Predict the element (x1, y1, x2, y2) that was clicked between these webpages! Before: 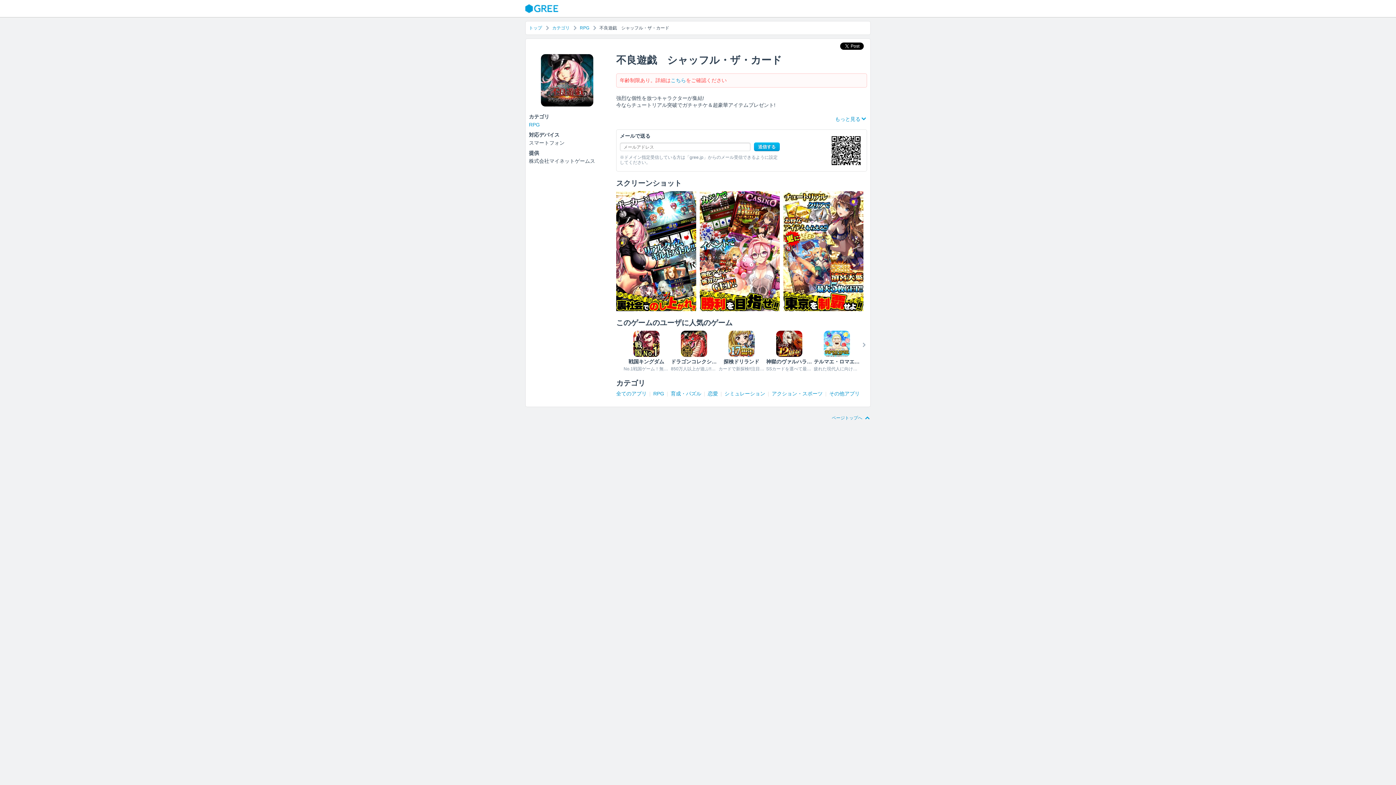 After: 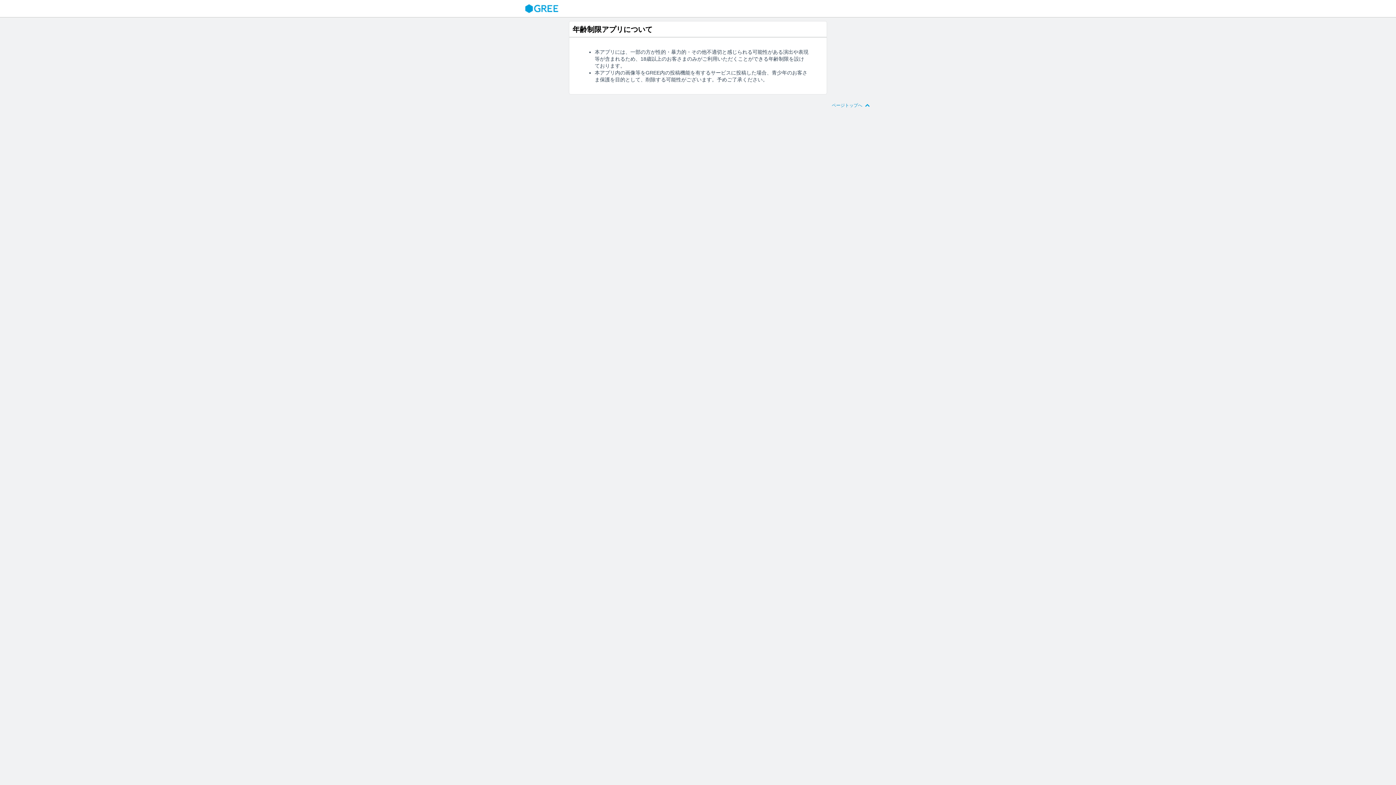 Action: bbox: (670, 77, 686, 83) label: こちら